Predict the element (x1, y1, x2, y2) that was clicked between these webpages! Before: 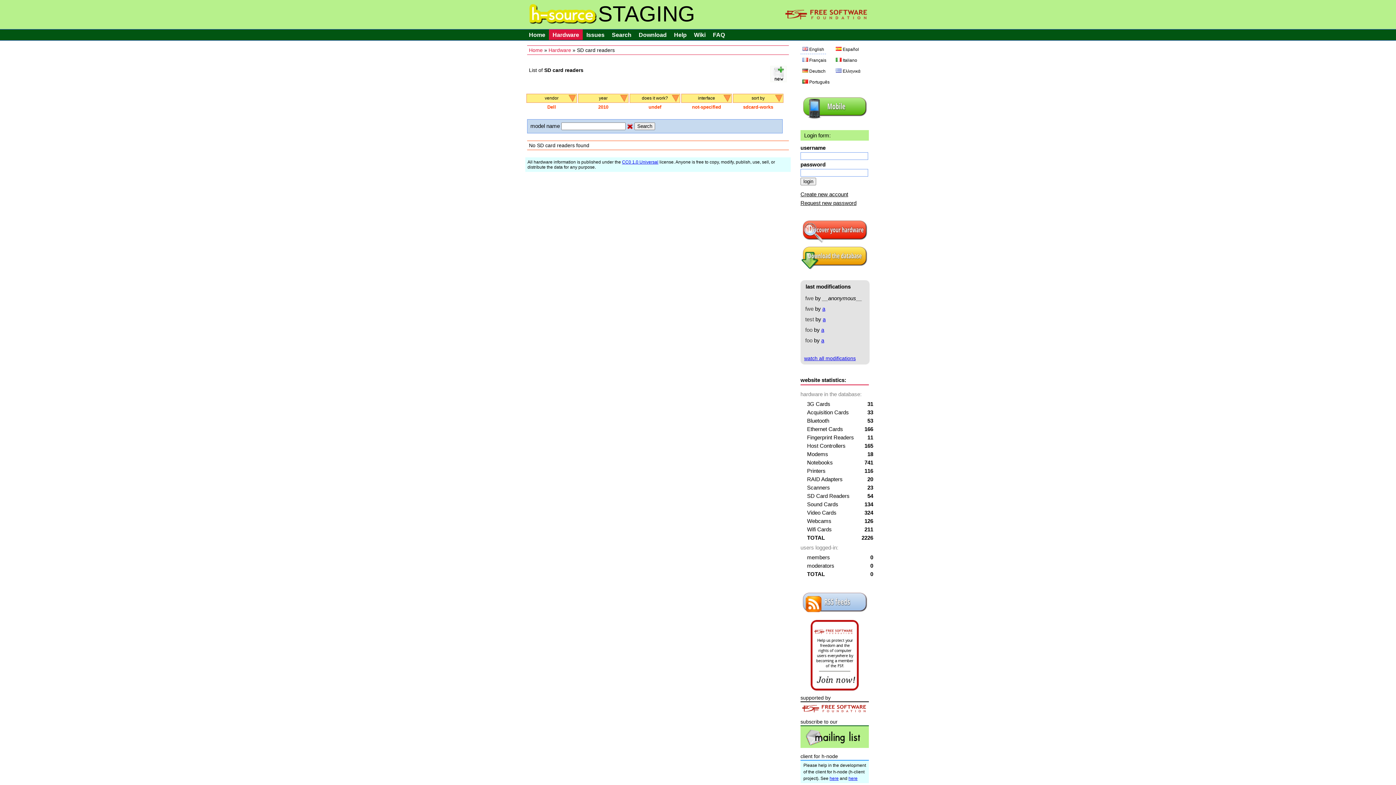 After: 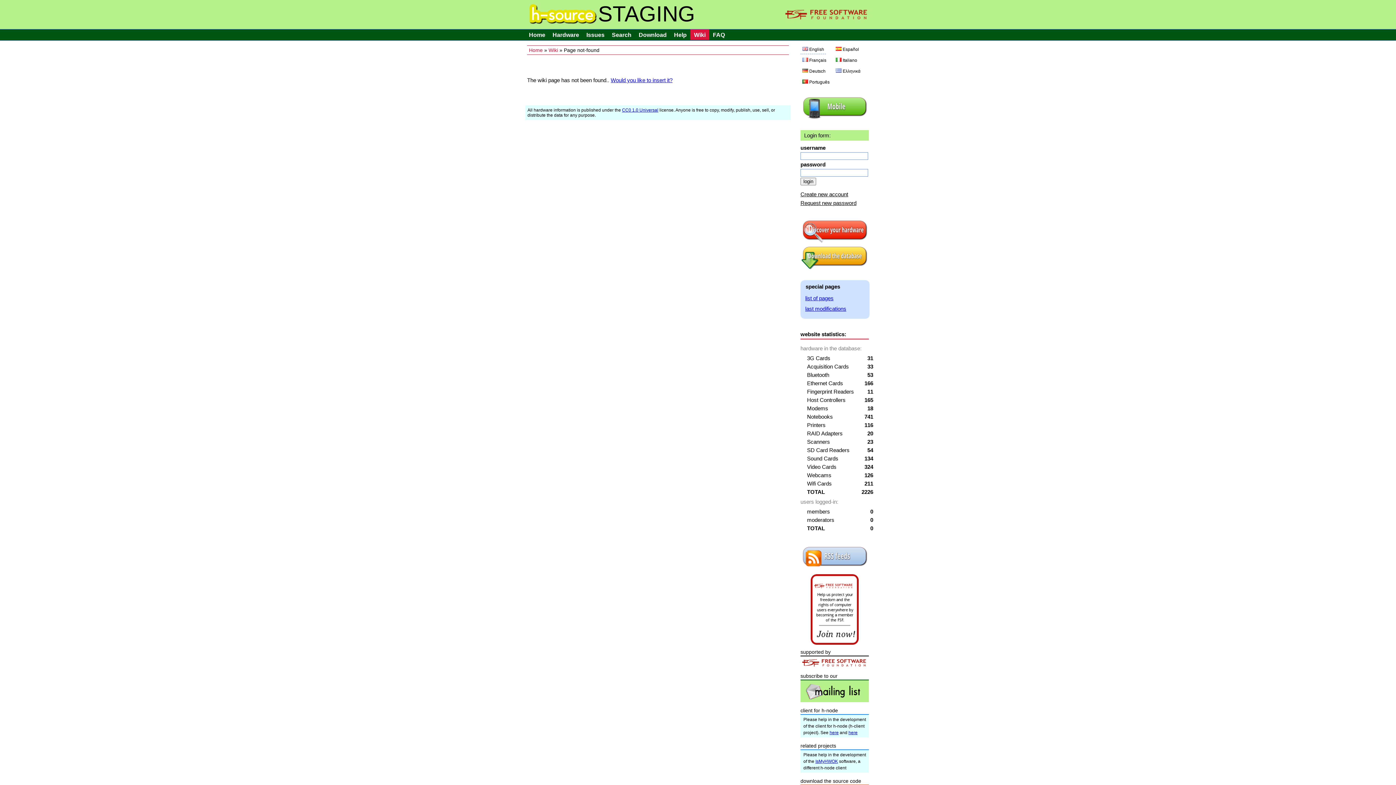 Action: label: here bbox: (829, 776, 838, 781)